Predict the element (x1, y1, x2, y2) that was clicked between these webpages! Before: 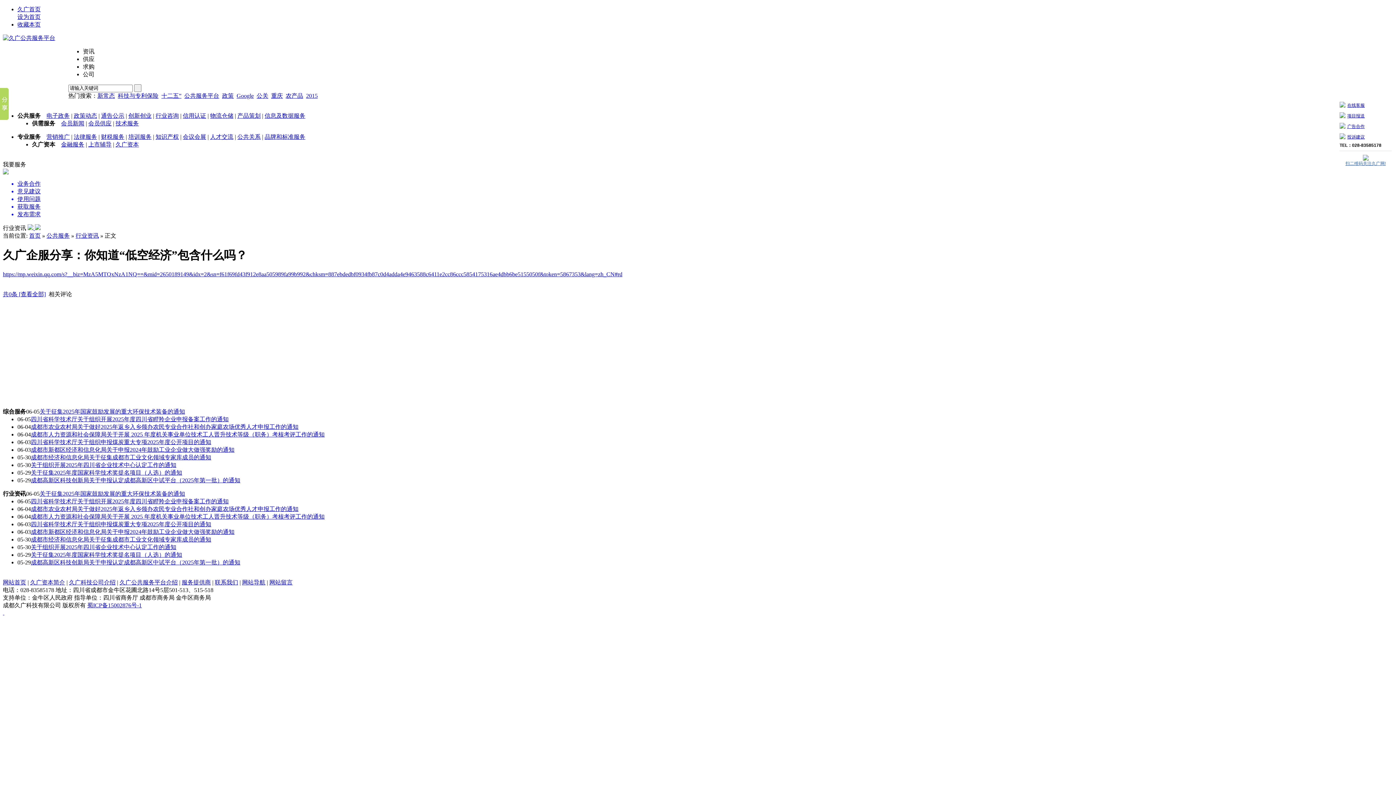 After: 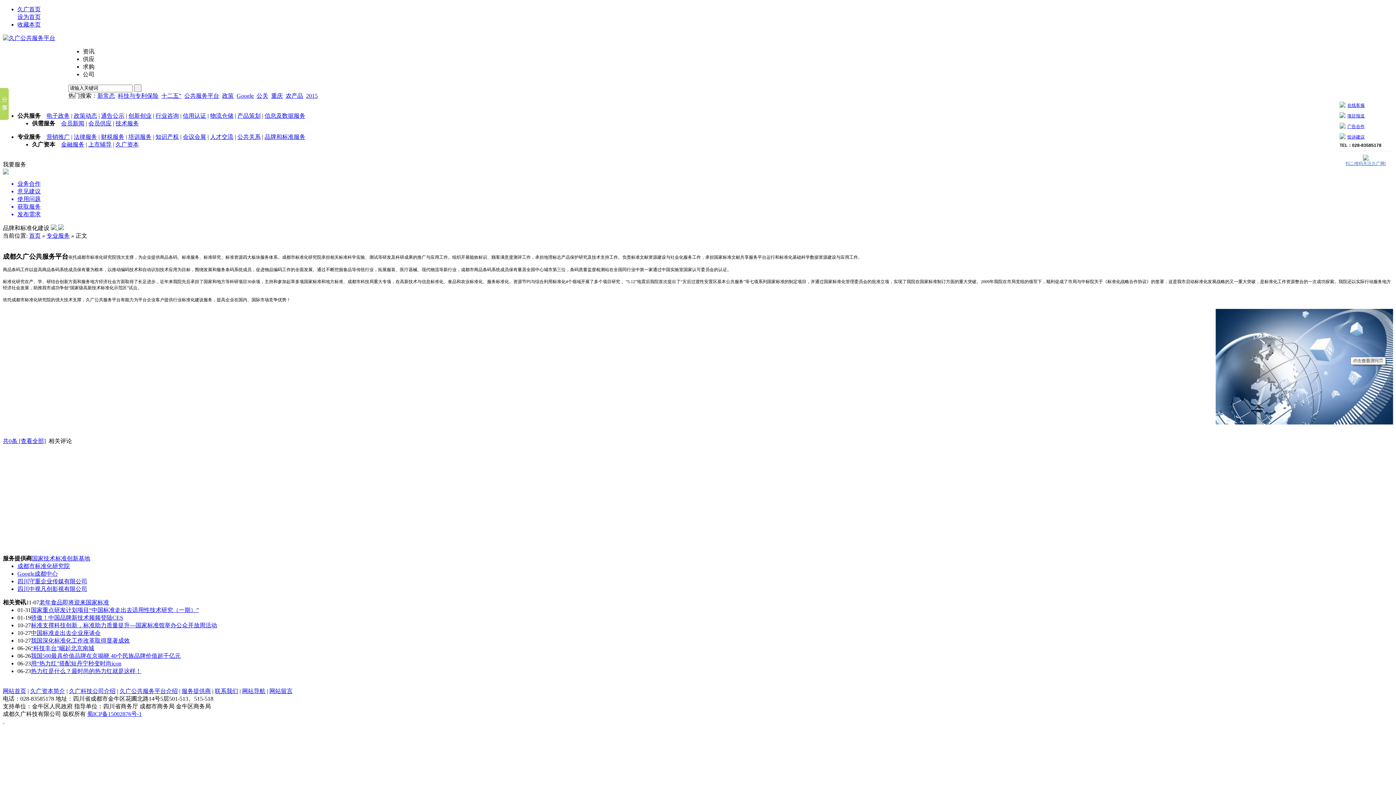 Action: label: 品牌和标准服务 bbox: (264, 133, 305, 139)